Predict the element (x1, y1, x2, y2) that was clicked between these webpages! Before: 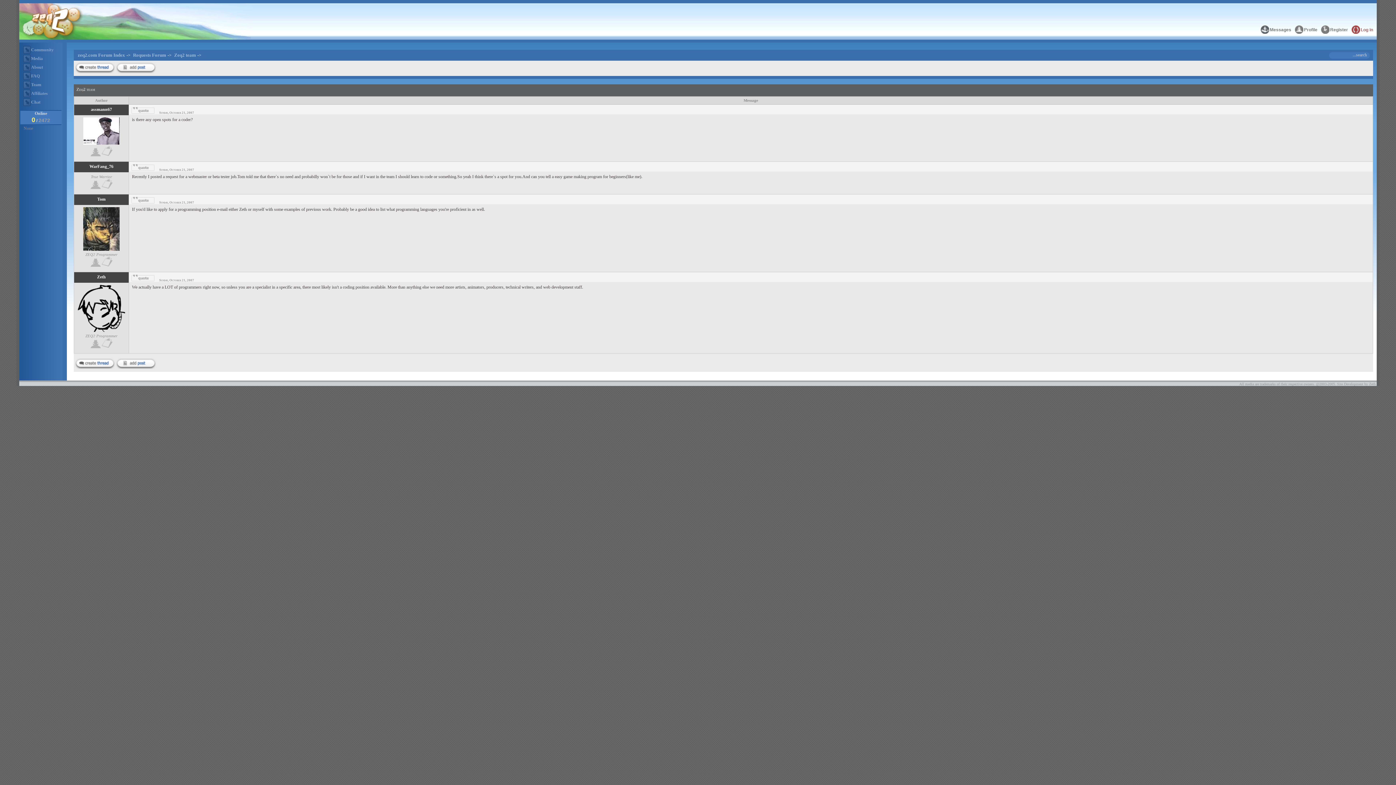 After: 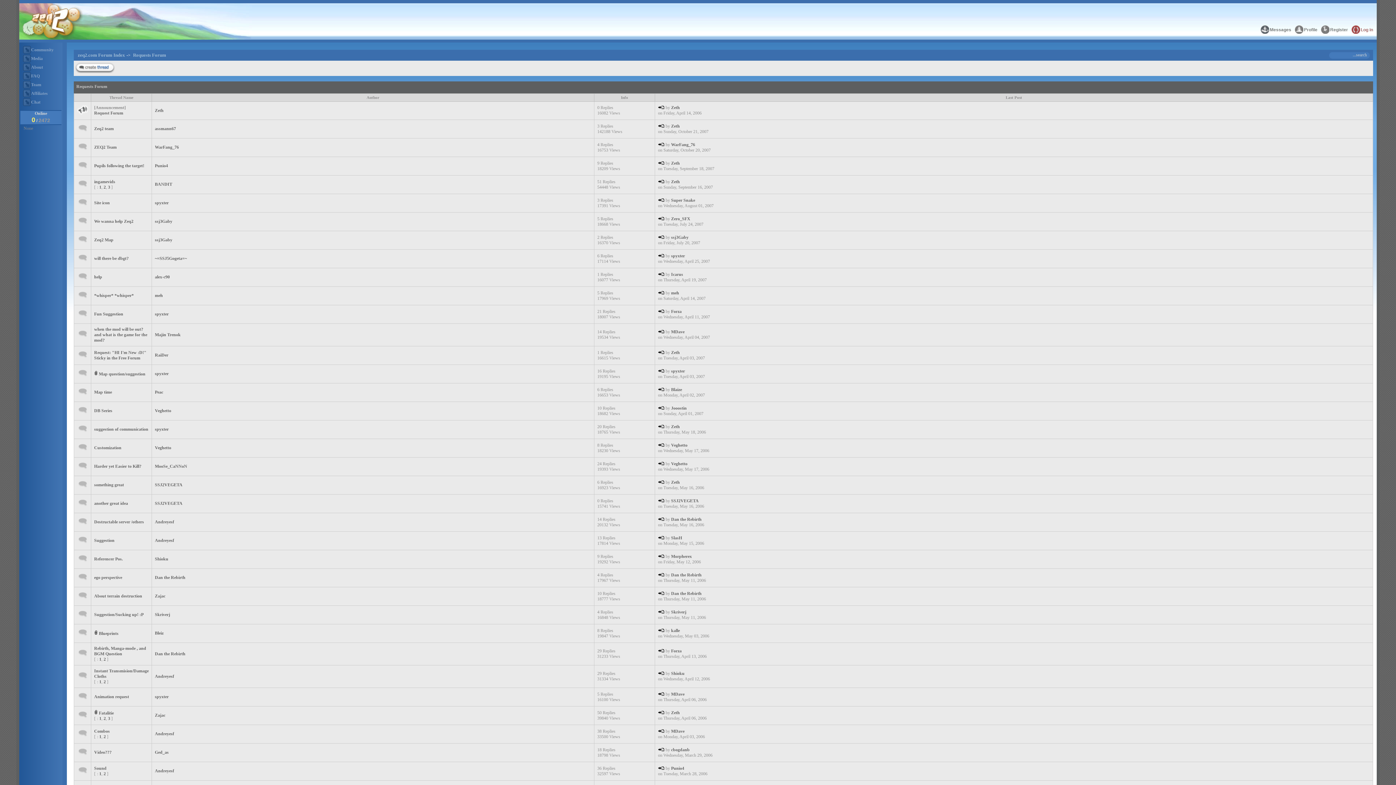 Action: label: Requests Forum bbox: (133, 52, 166, 57)